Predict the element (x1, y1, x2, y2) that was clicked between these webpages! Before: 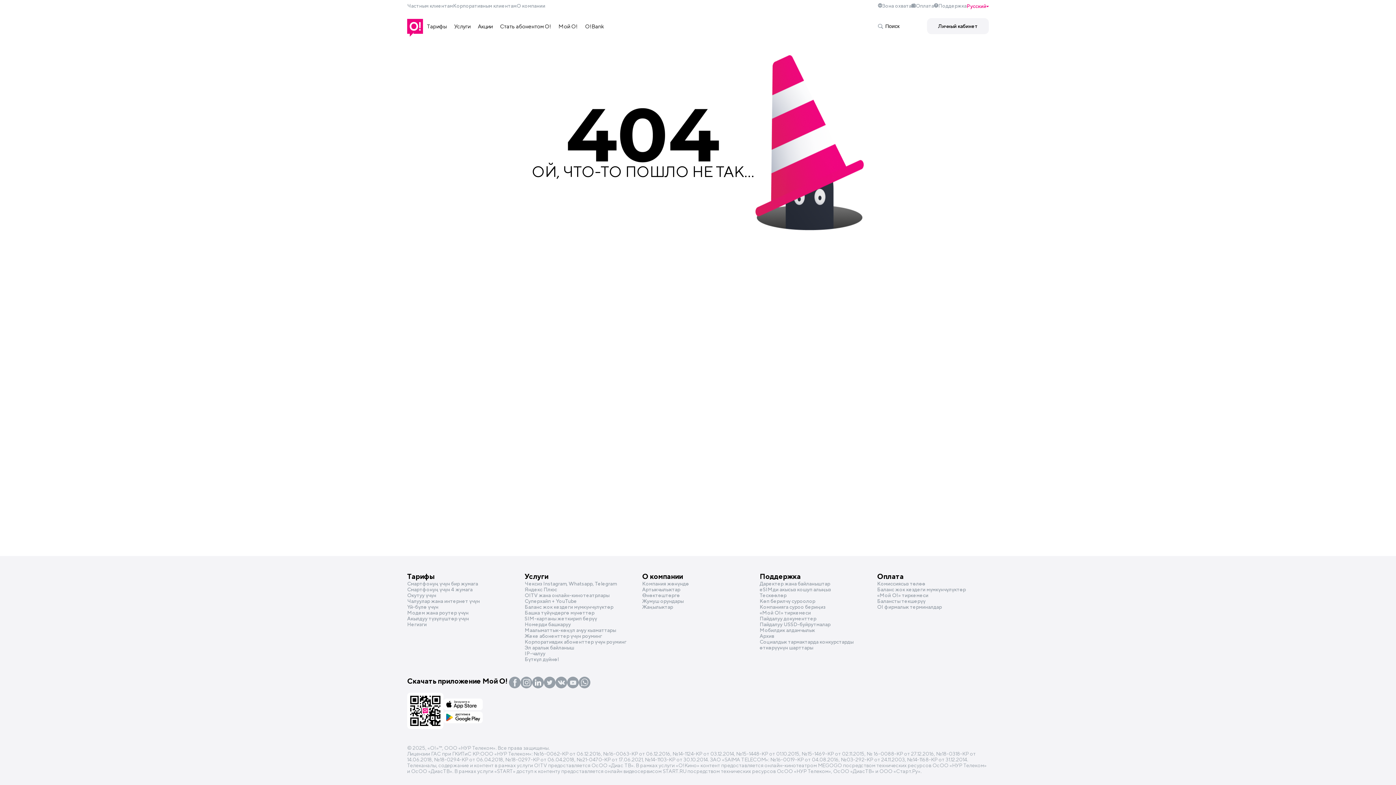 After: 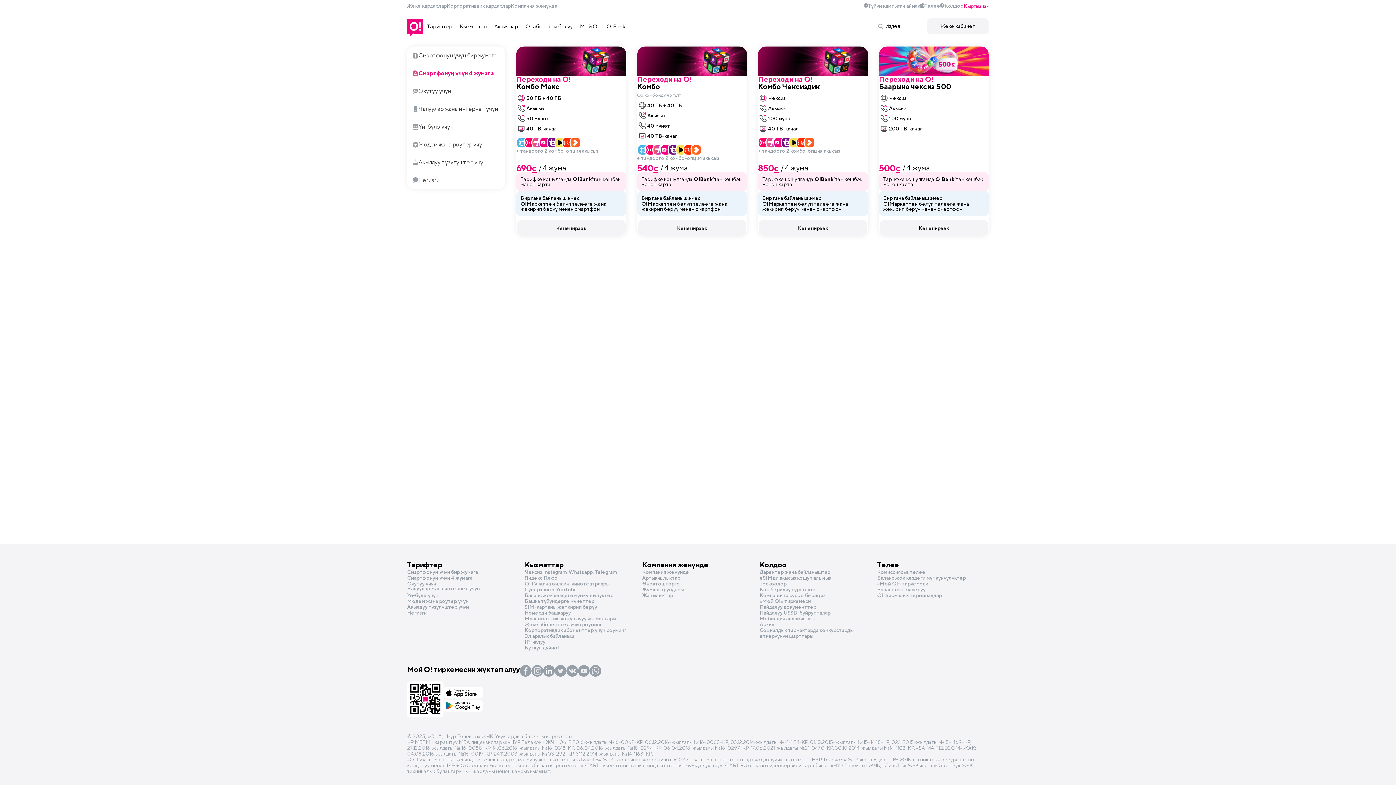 Action: label: Смартфонуң үчүн 4 жумага bbox: (407, 586, 518, 592)